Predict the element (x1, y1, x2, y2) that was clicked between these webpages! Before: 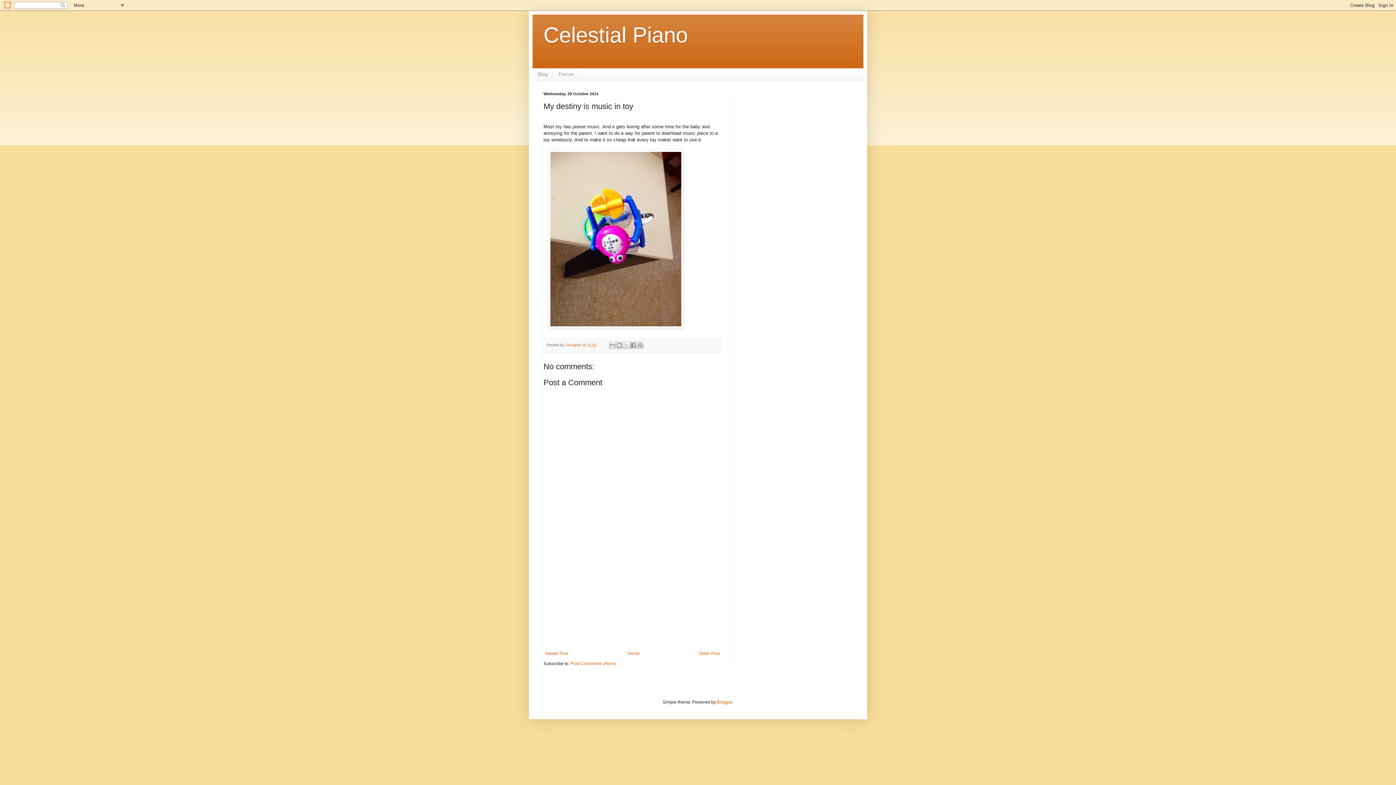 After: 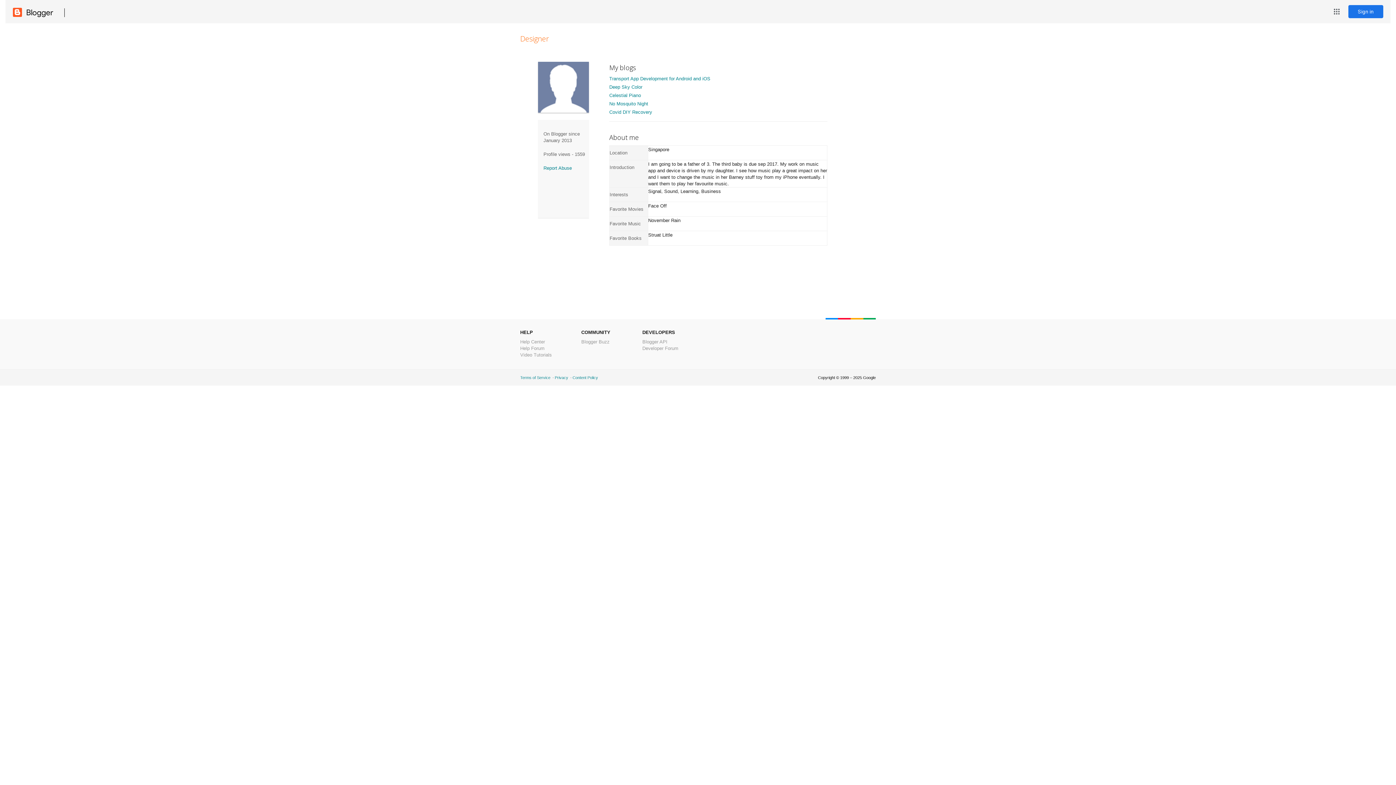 Action: bbox: (565, 342, 582, 347) label: Designer 